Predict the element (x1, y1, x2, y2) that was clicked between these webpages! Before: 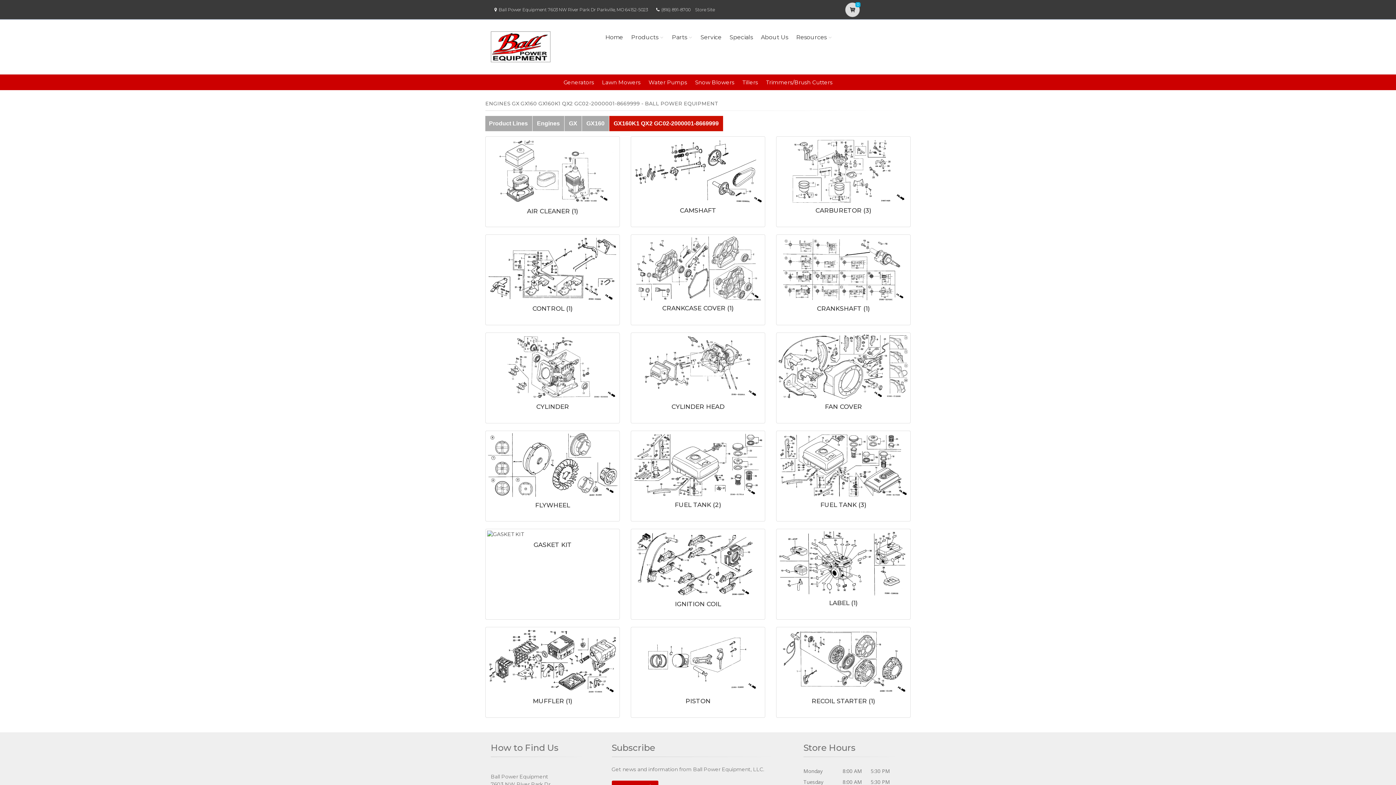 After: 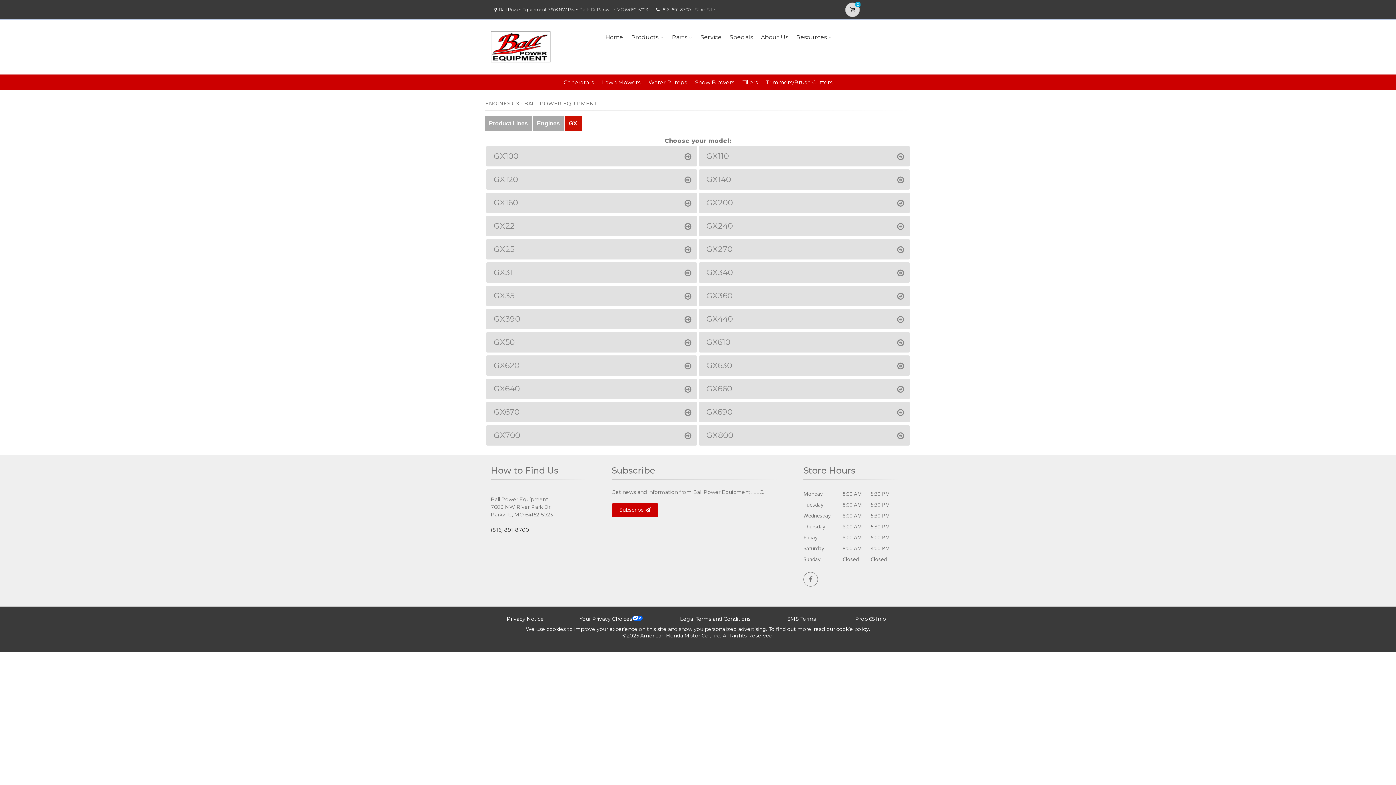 Action: bbox: (564, 115, 582, 131) label: GX